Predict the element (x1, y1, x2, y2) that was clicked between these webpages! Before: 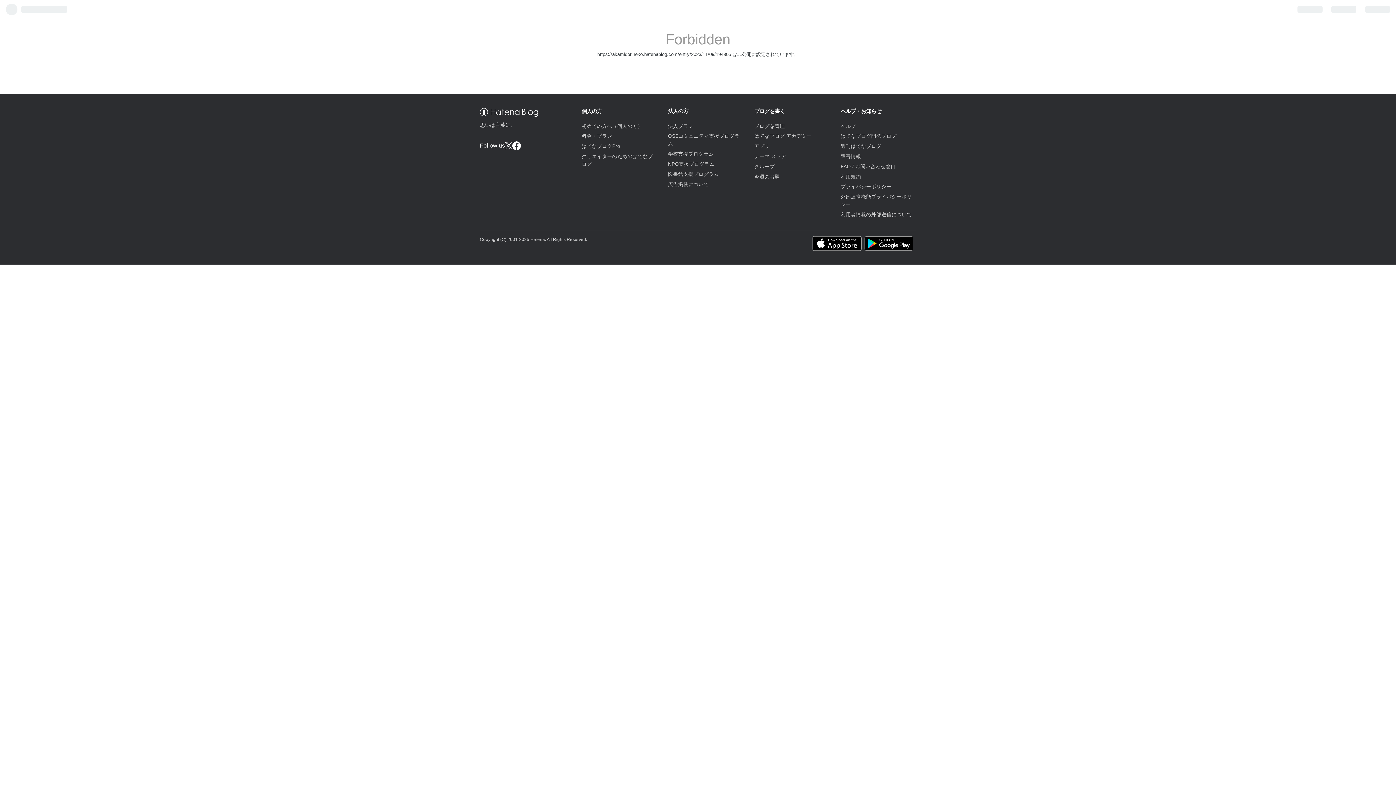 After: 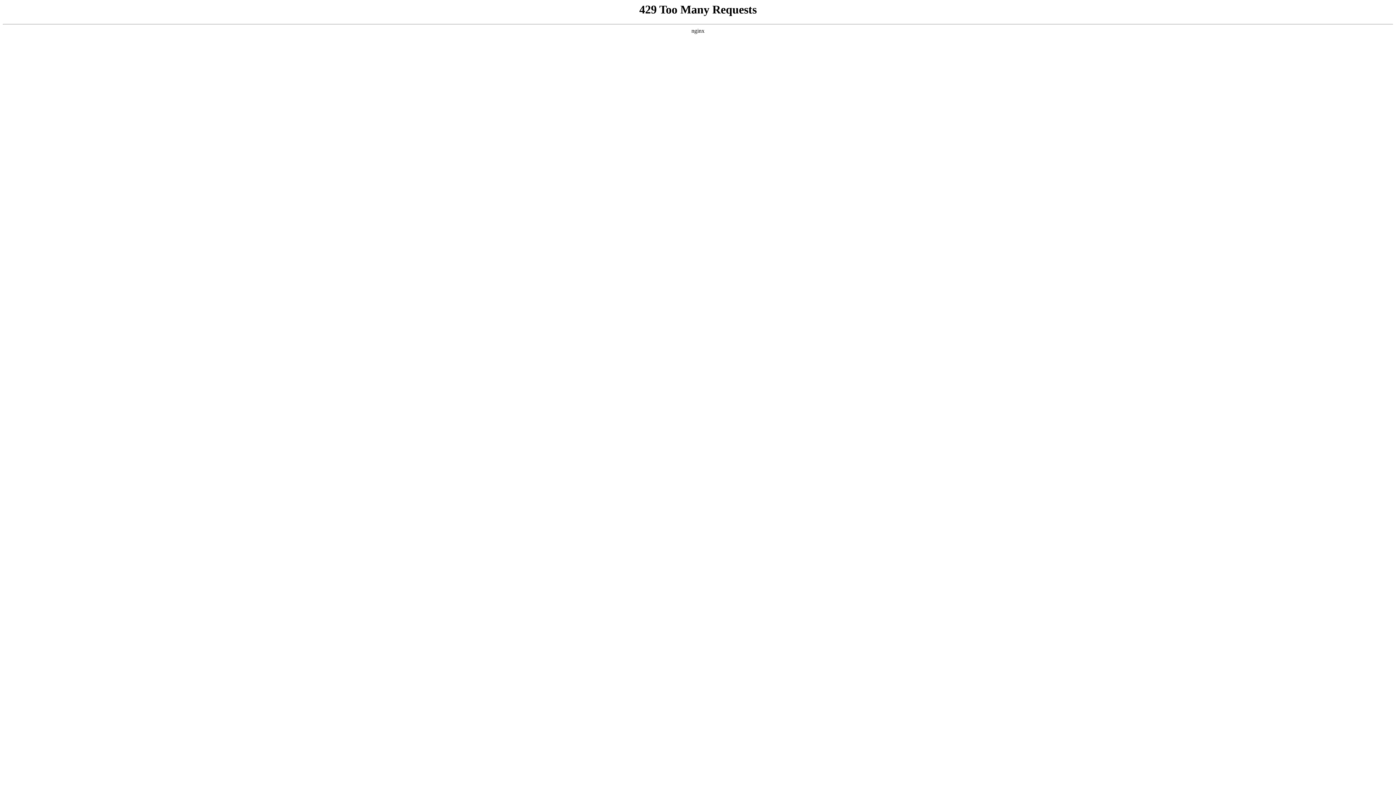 Action: bbox: (840, 143, 881, 149) label: 週刊はてなブログ